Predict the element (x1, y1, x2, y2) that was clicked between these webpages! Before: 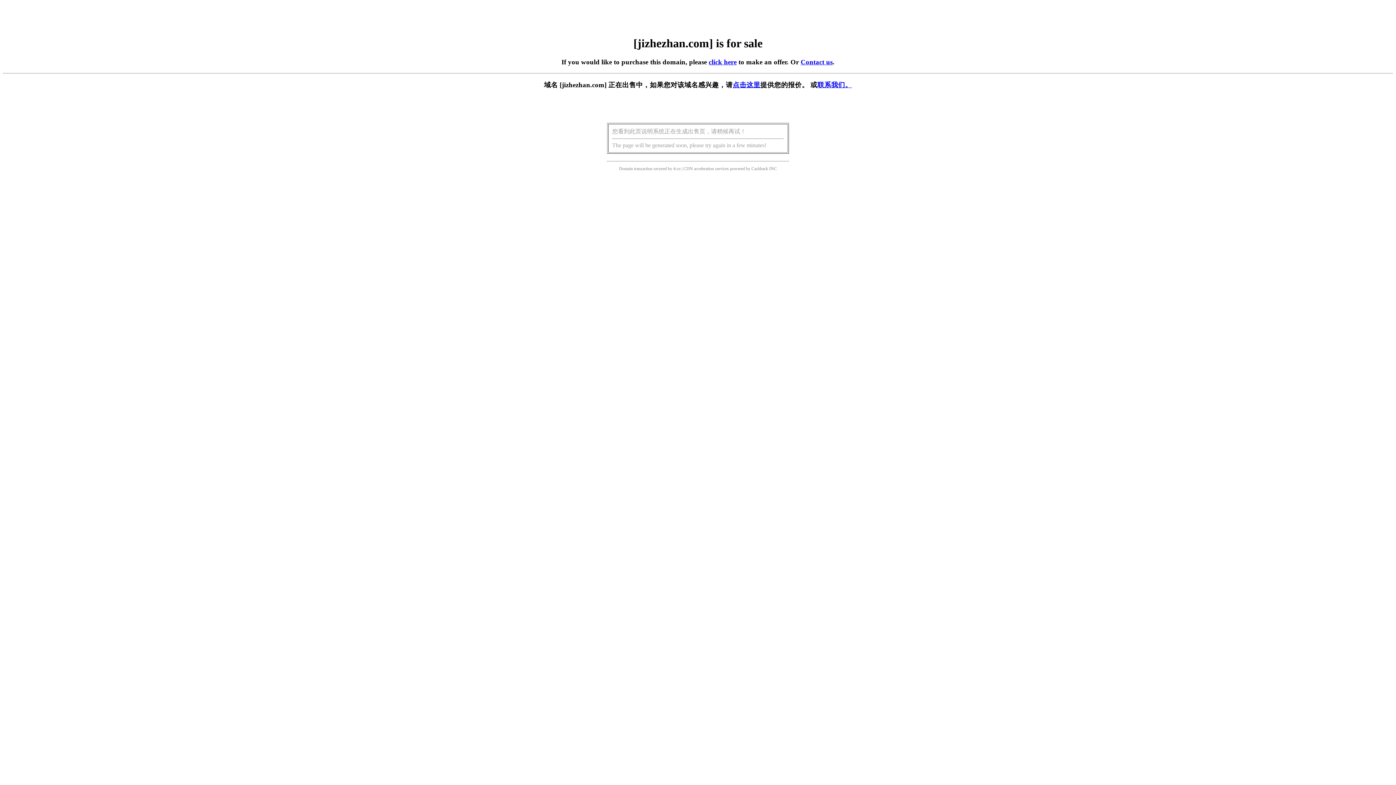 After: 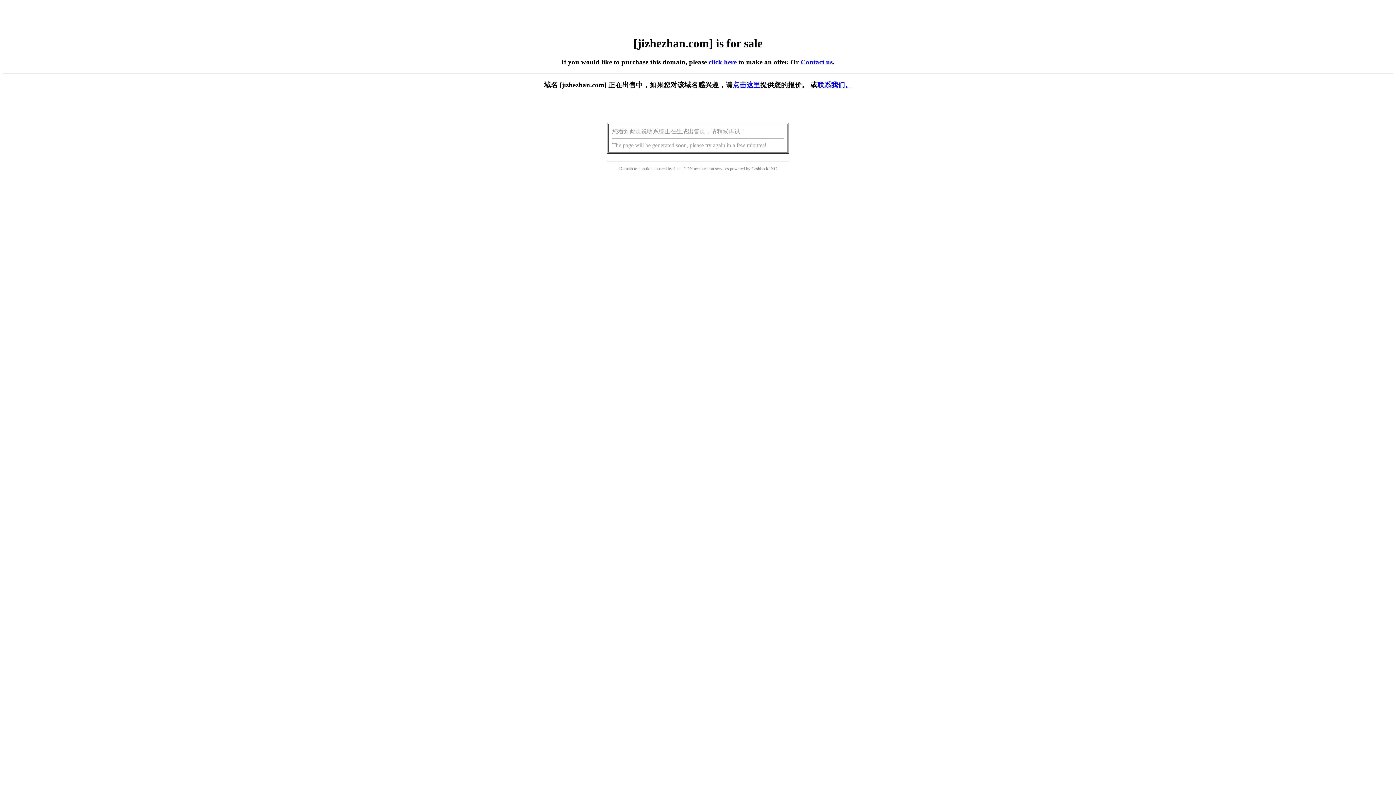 Action: bbox: (732, 81, 760, 88) label: 点击这里